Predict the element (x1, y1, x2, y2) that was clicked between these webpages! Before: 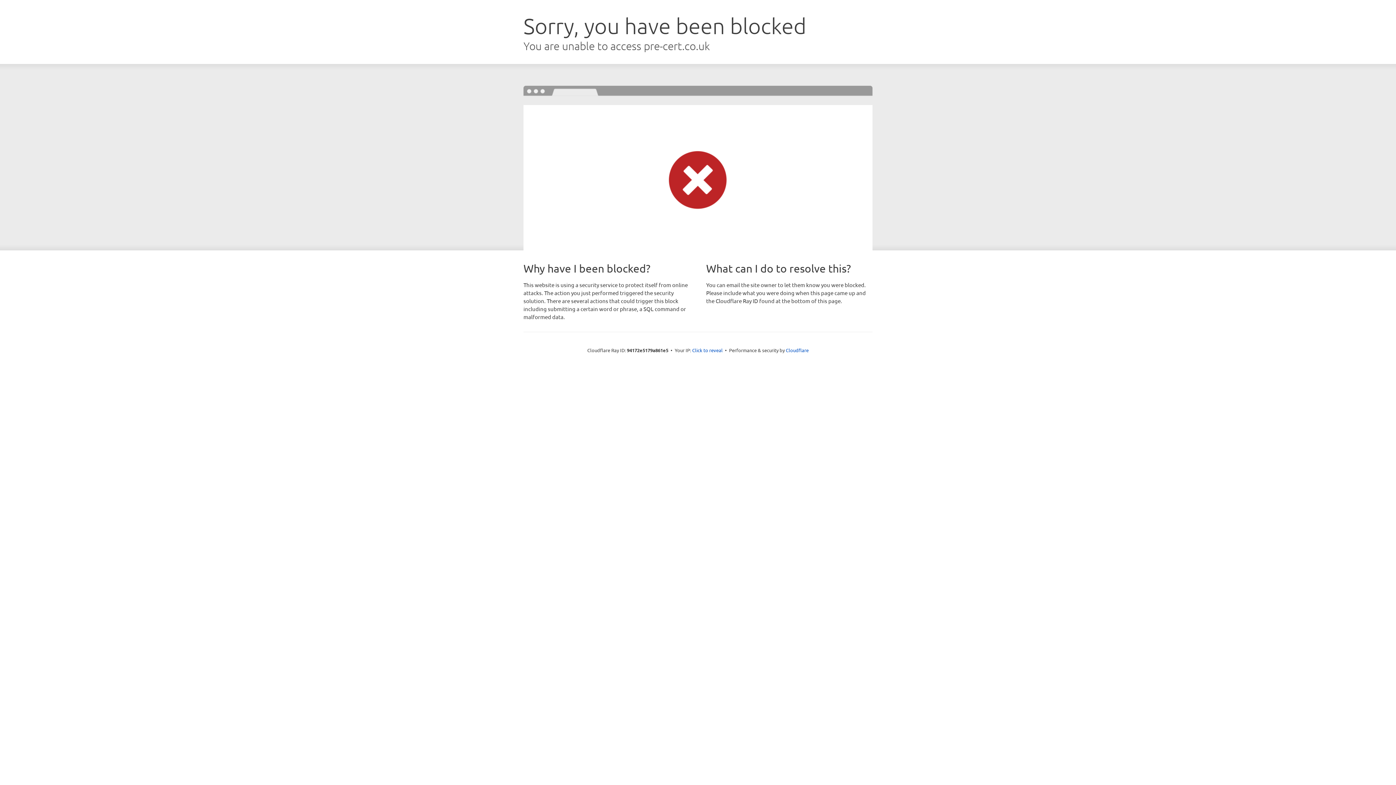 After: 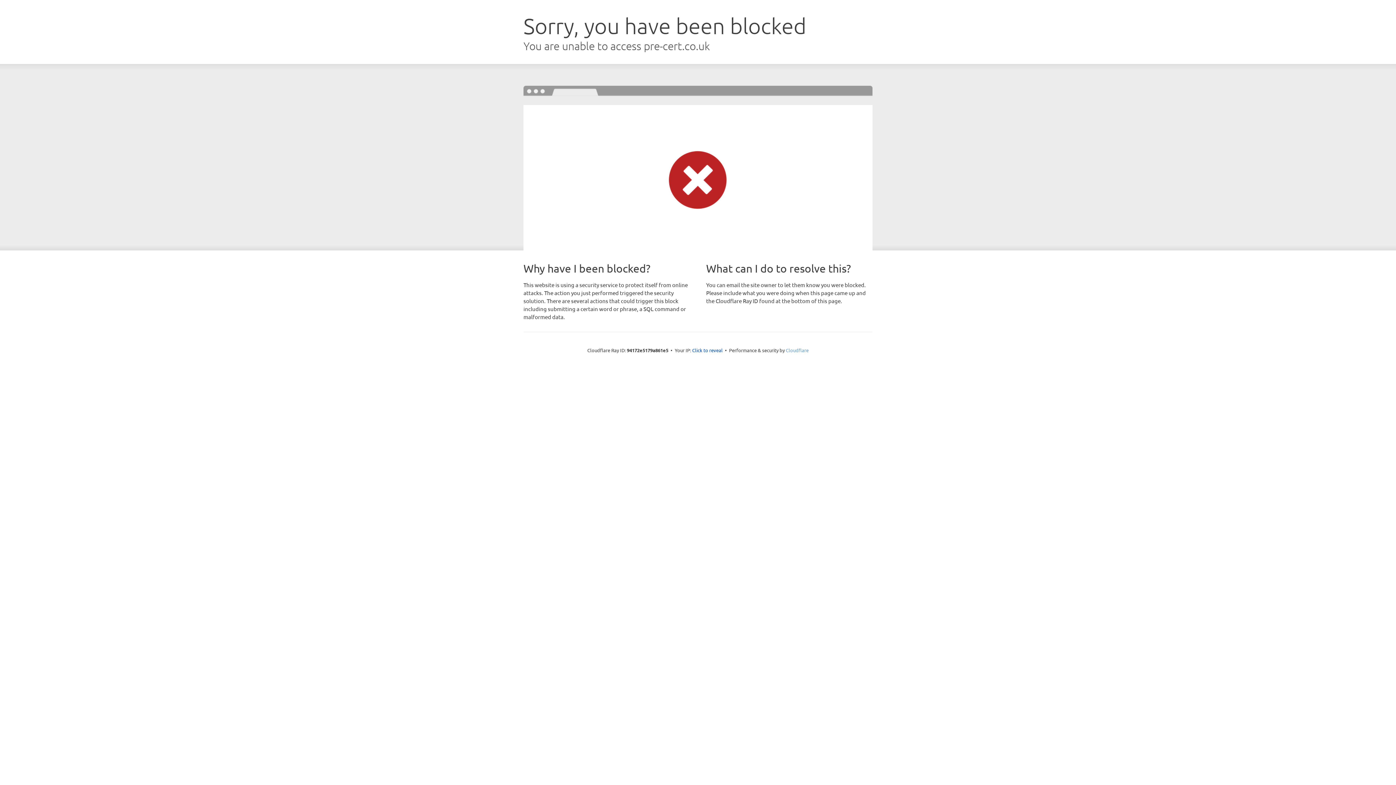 Action: bbox: (786, 347, 808, 353) label: Cloudflare